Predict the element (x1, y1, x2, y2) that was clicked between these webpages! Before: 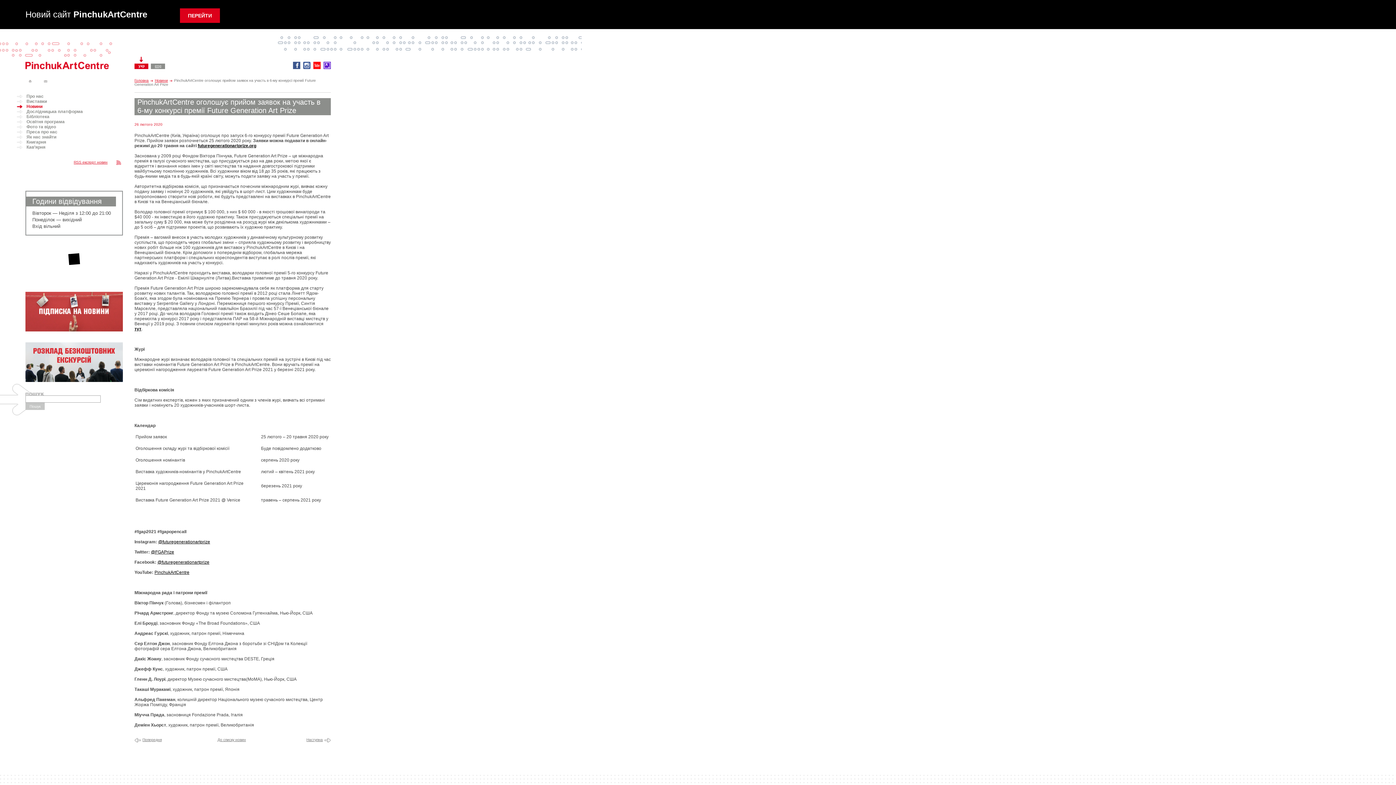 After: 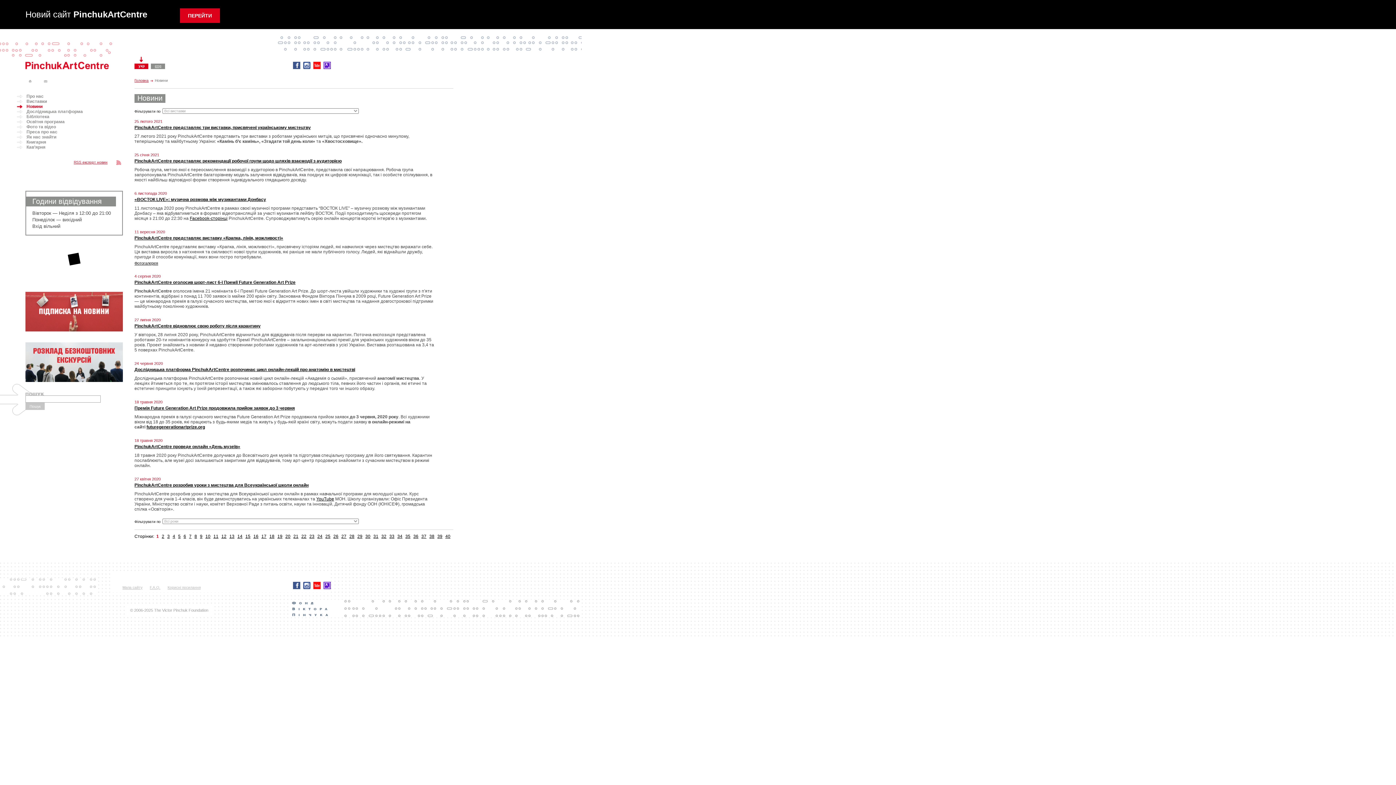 Action: label: Новини bbox: (154, 78, 168, 82)